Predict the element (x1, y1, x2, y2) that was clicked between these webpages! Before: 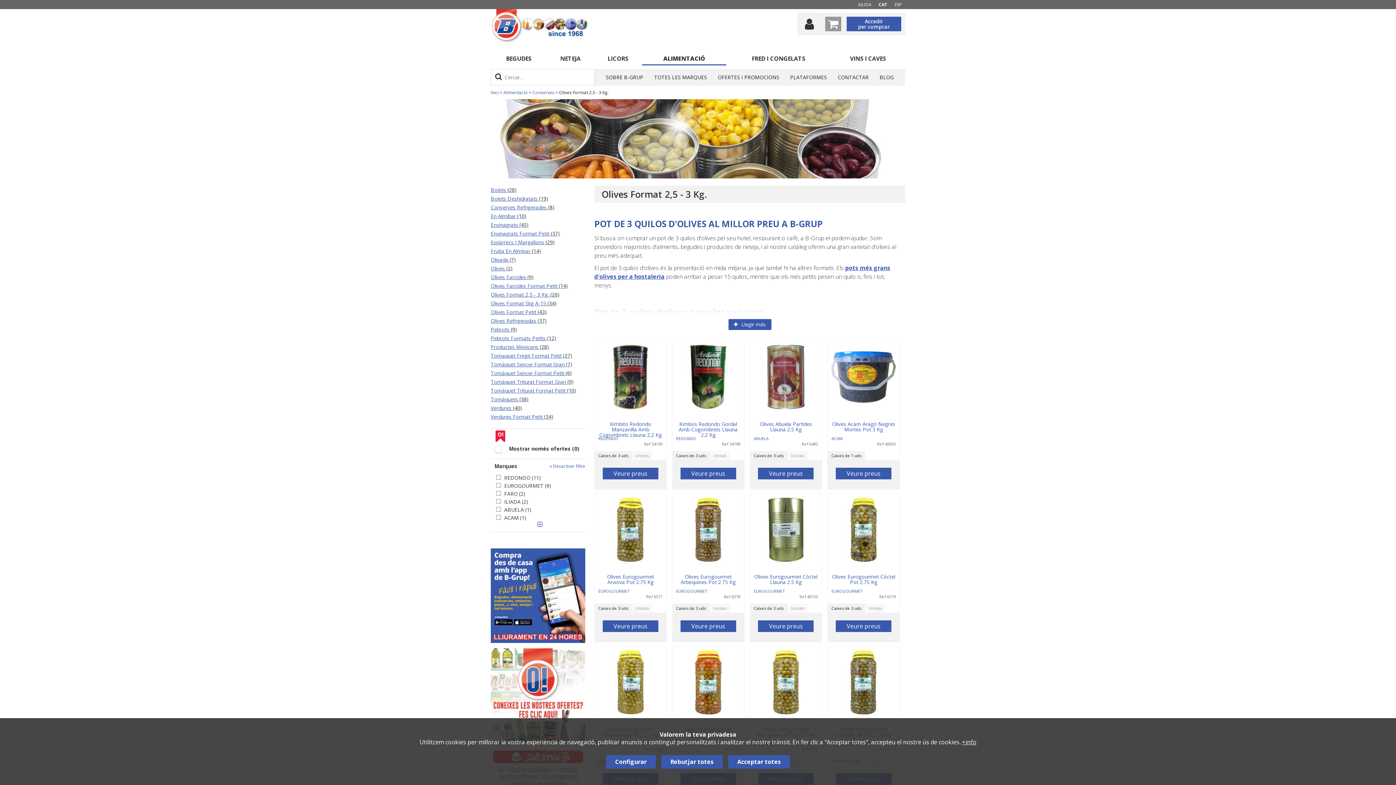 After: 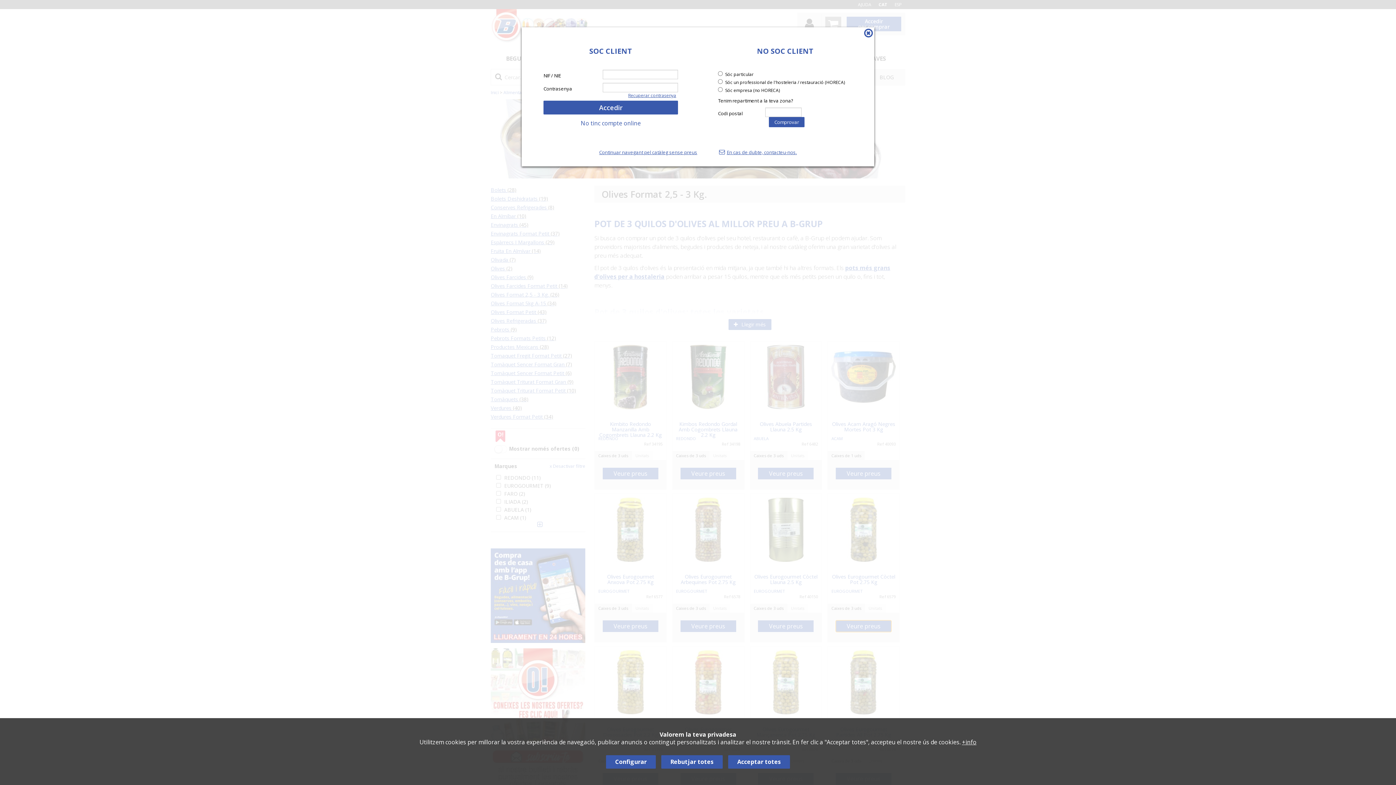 Action: bbox: (836, 620, 891, 632) label: Veure preus